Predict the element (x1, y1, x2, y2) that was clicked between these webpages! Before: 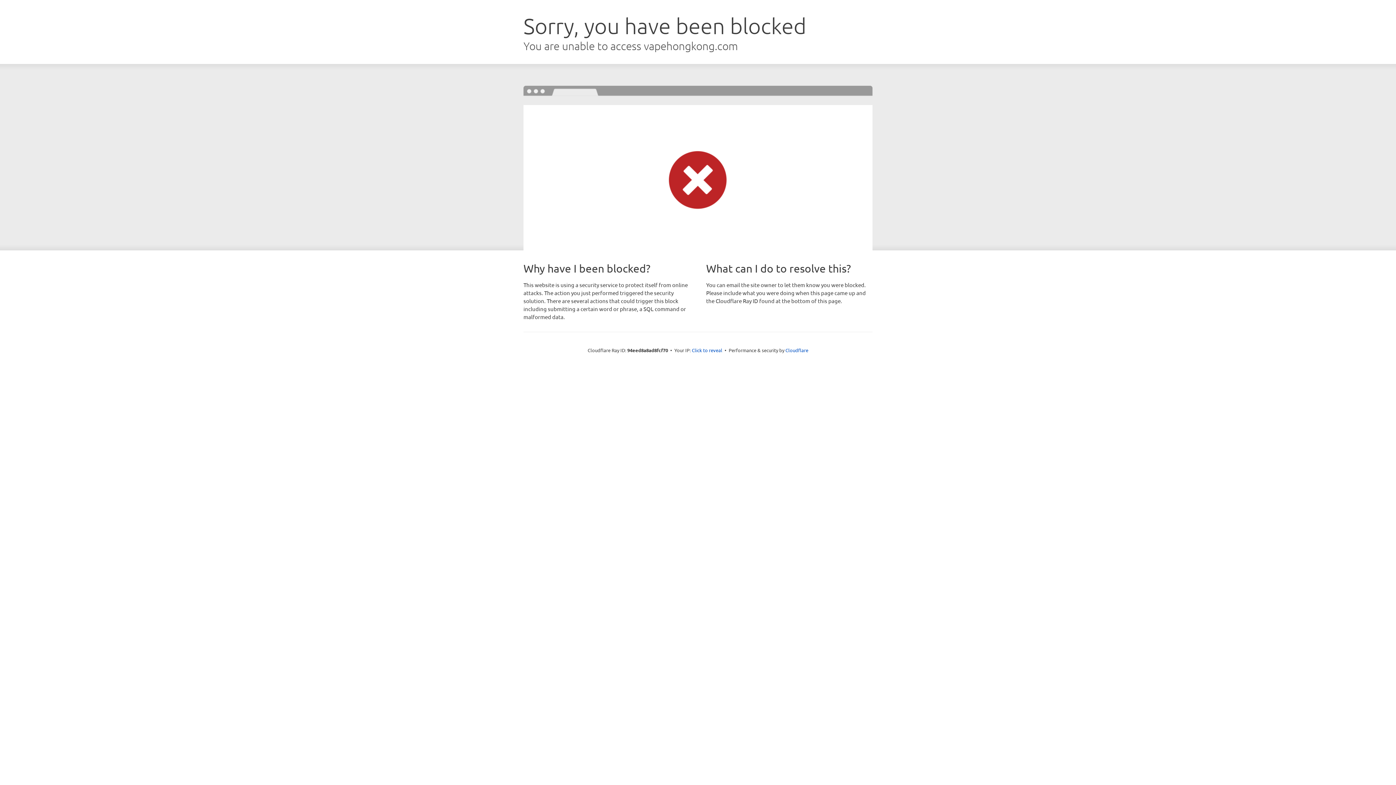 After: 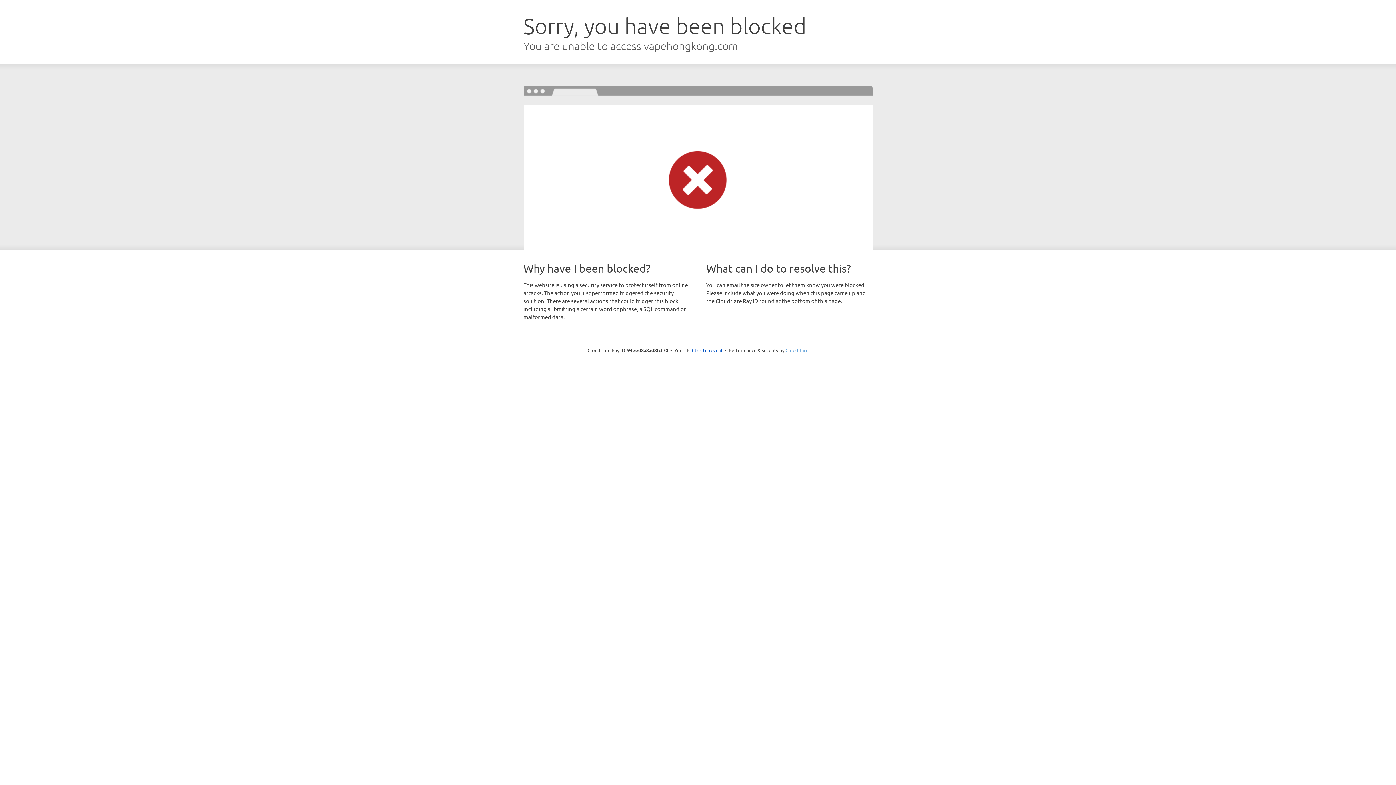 Action: bbox: (785, 347, 808, 353) label: Cloudflare